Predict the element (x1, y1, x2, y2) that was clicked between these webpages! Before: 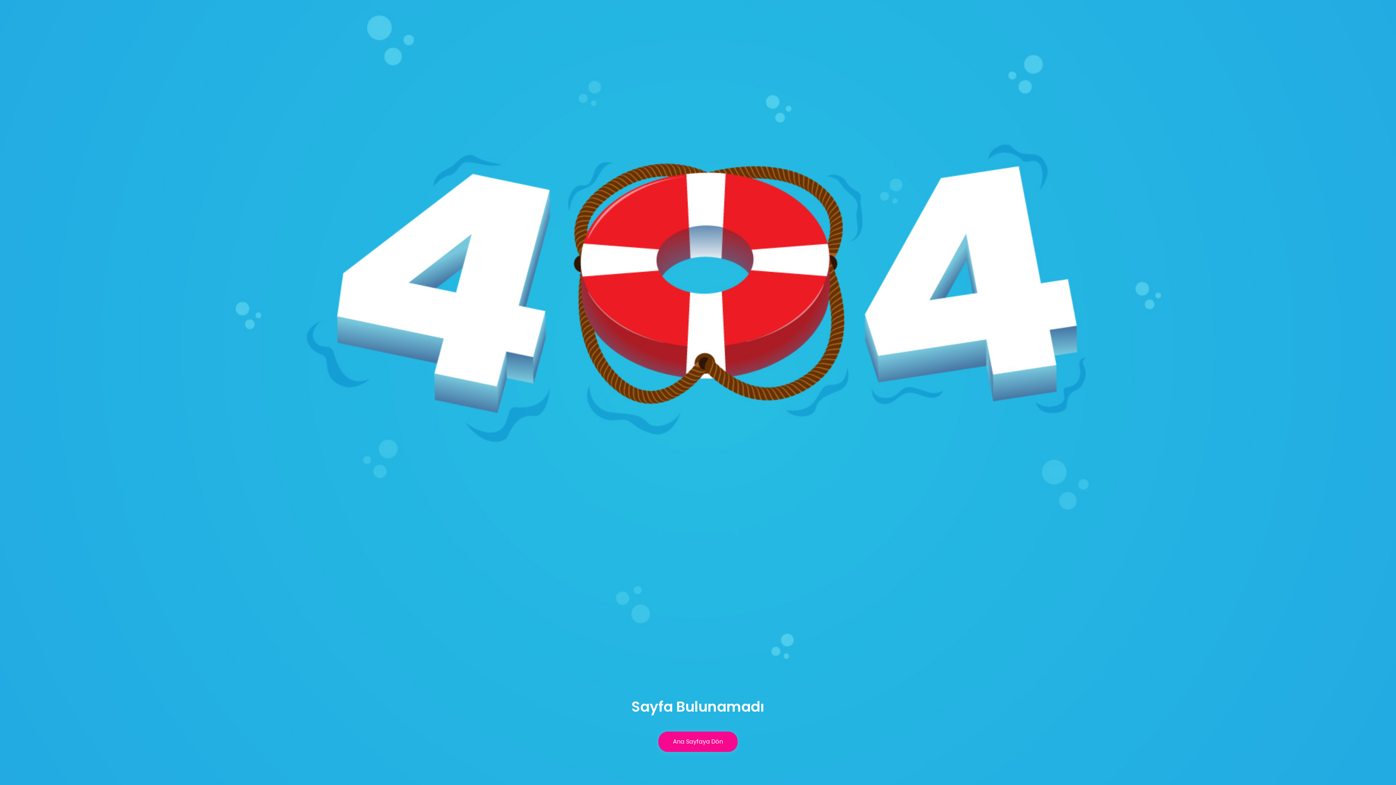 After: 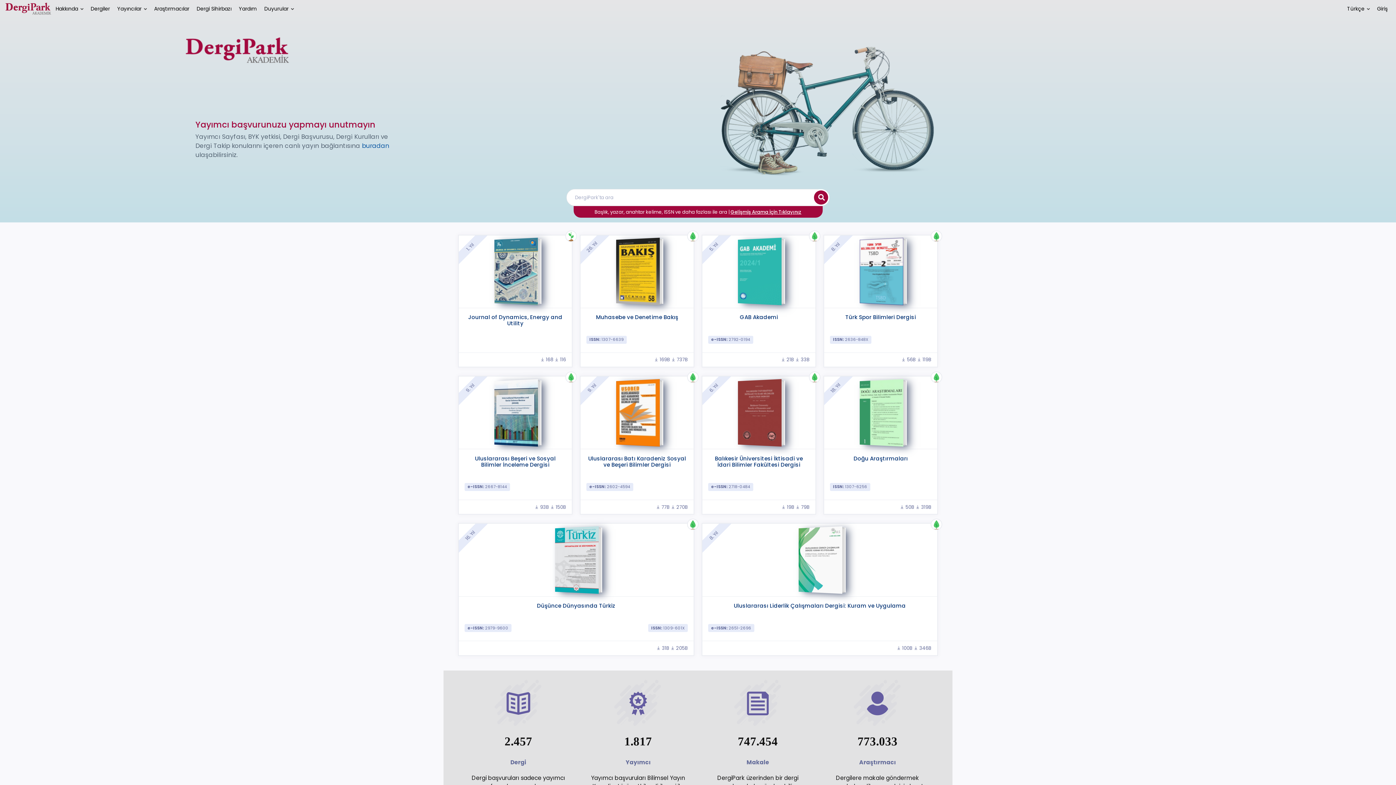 Action: label: Ana Sayfaya Dön bbox: (658, 732, 737, 752)